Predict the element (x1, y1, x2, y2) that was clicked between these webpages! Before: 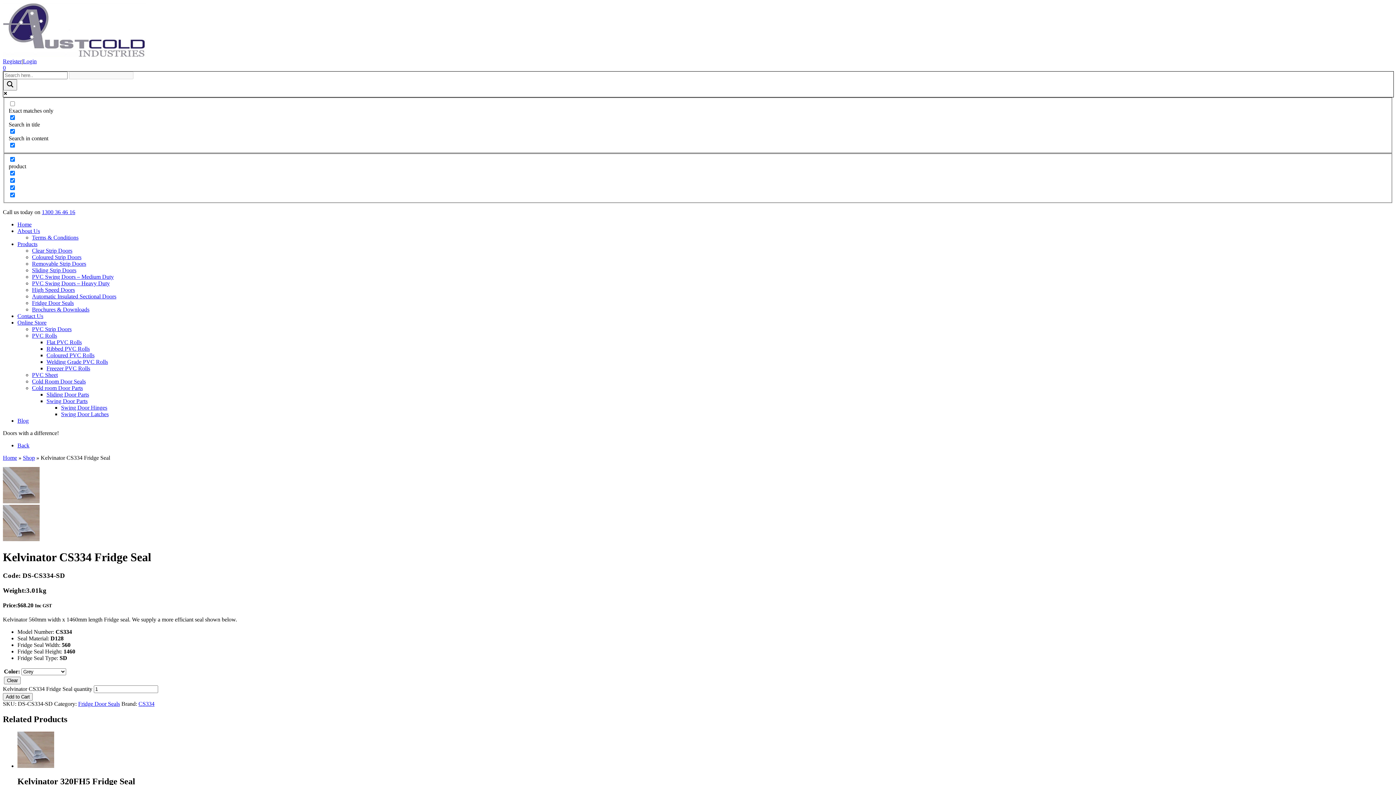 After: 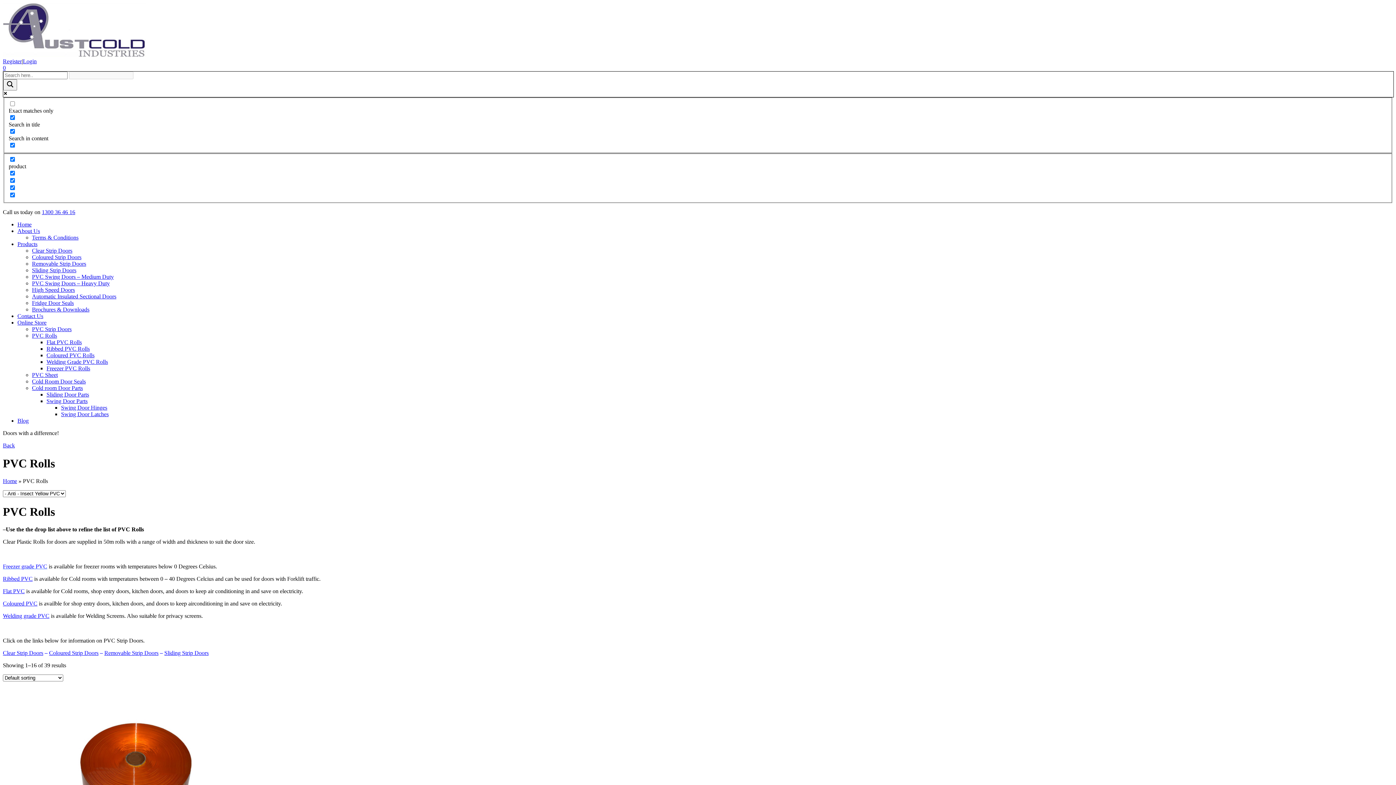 Action: bbox: (32, 332, 57, 338) label: PVC Rolls